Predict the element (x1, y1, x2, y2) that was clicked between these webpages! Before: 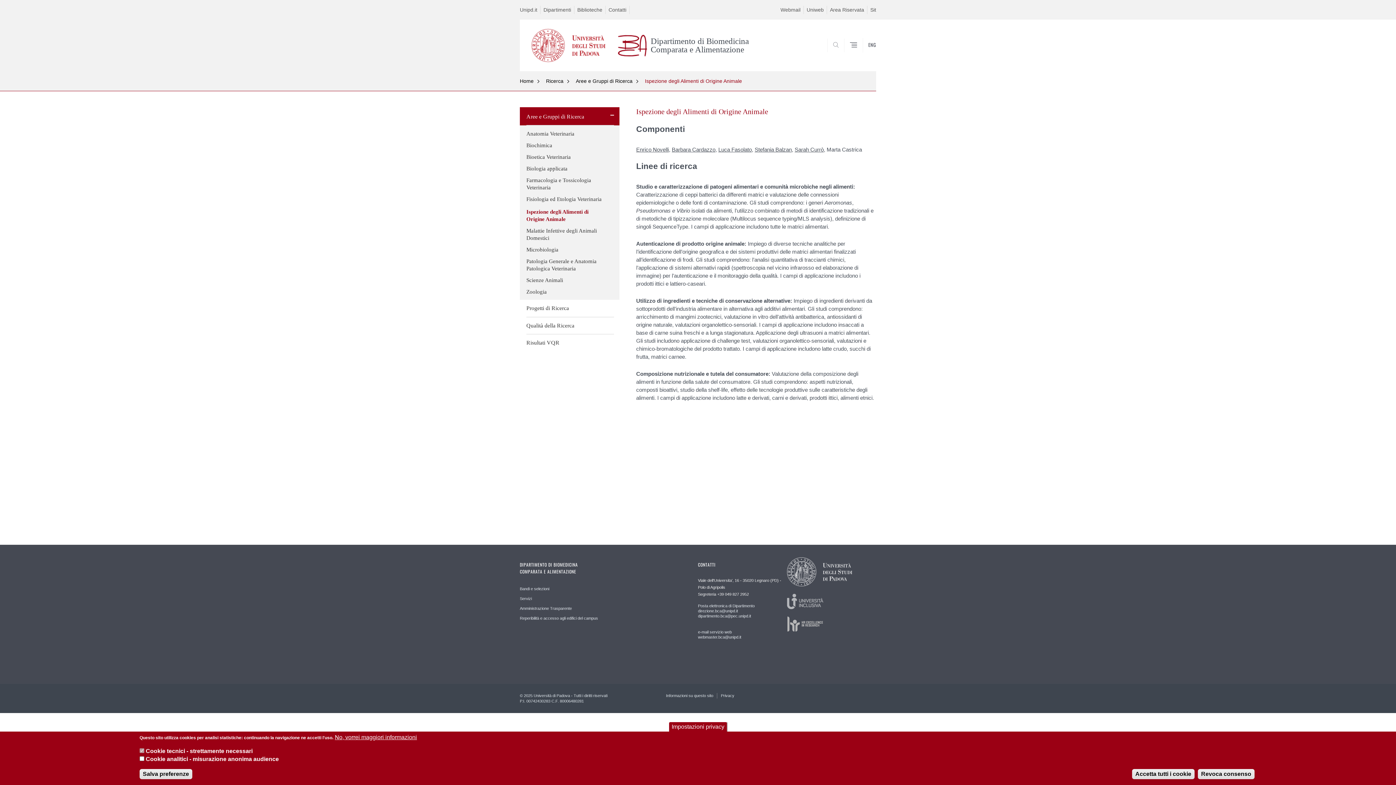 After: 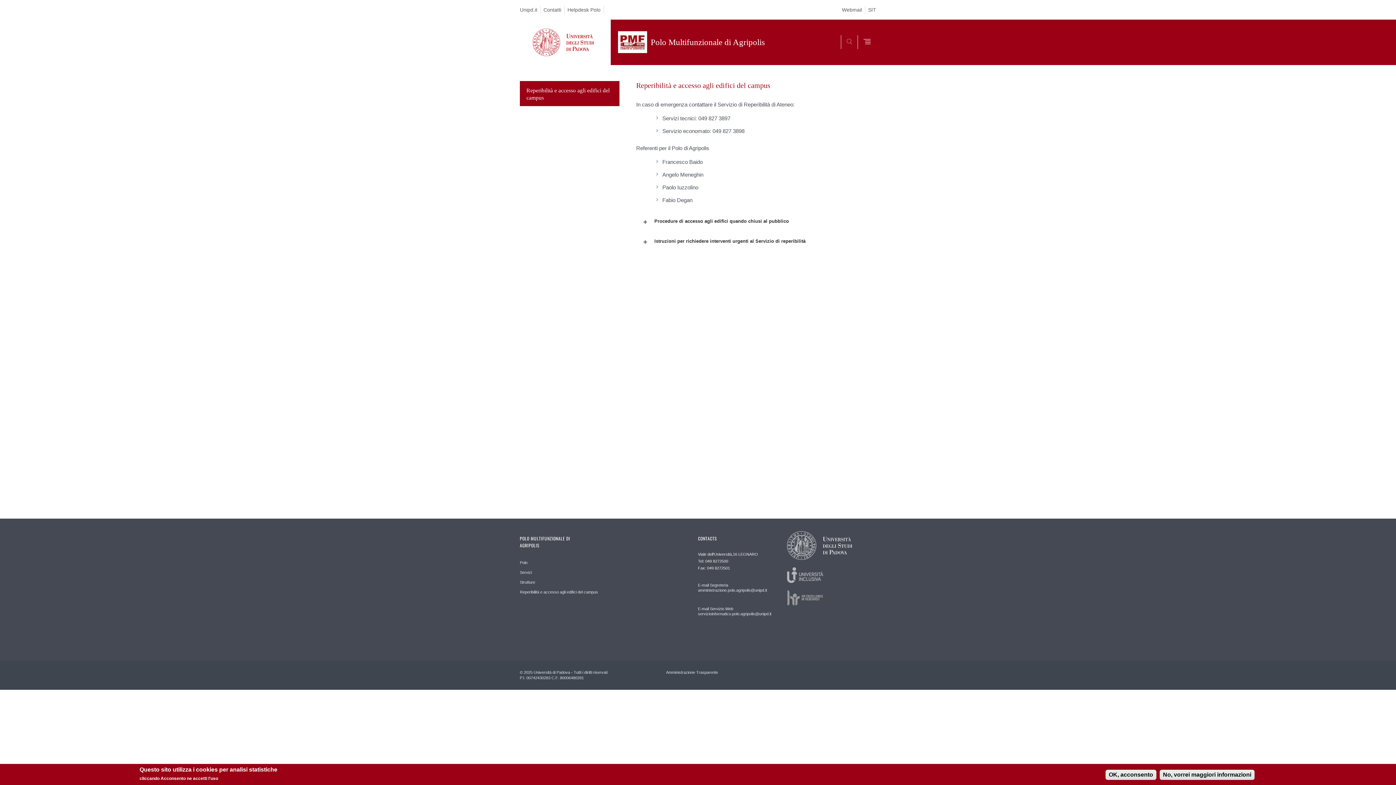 Action: label: Reperibilità e accesso agli edifici del campus bbox: (520, 613, 598, 623)